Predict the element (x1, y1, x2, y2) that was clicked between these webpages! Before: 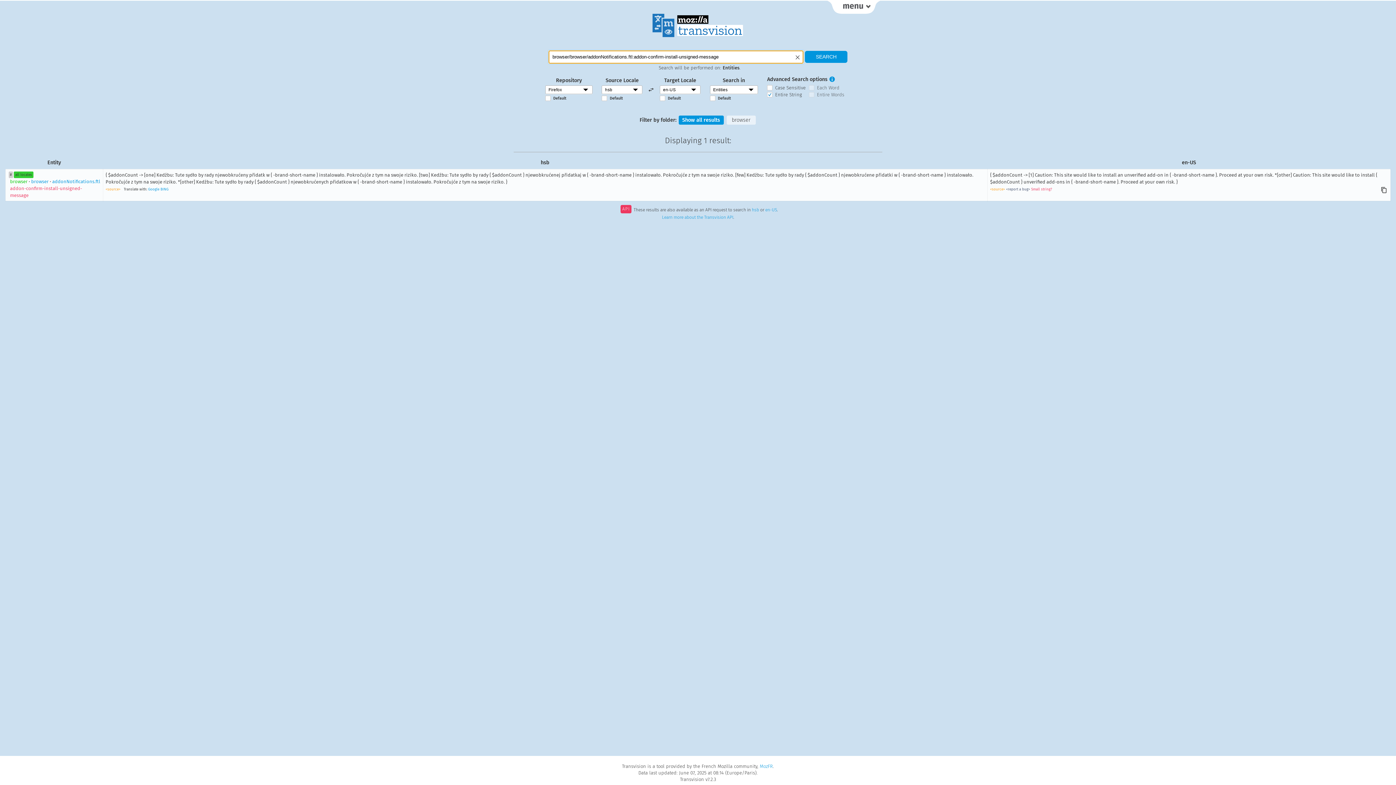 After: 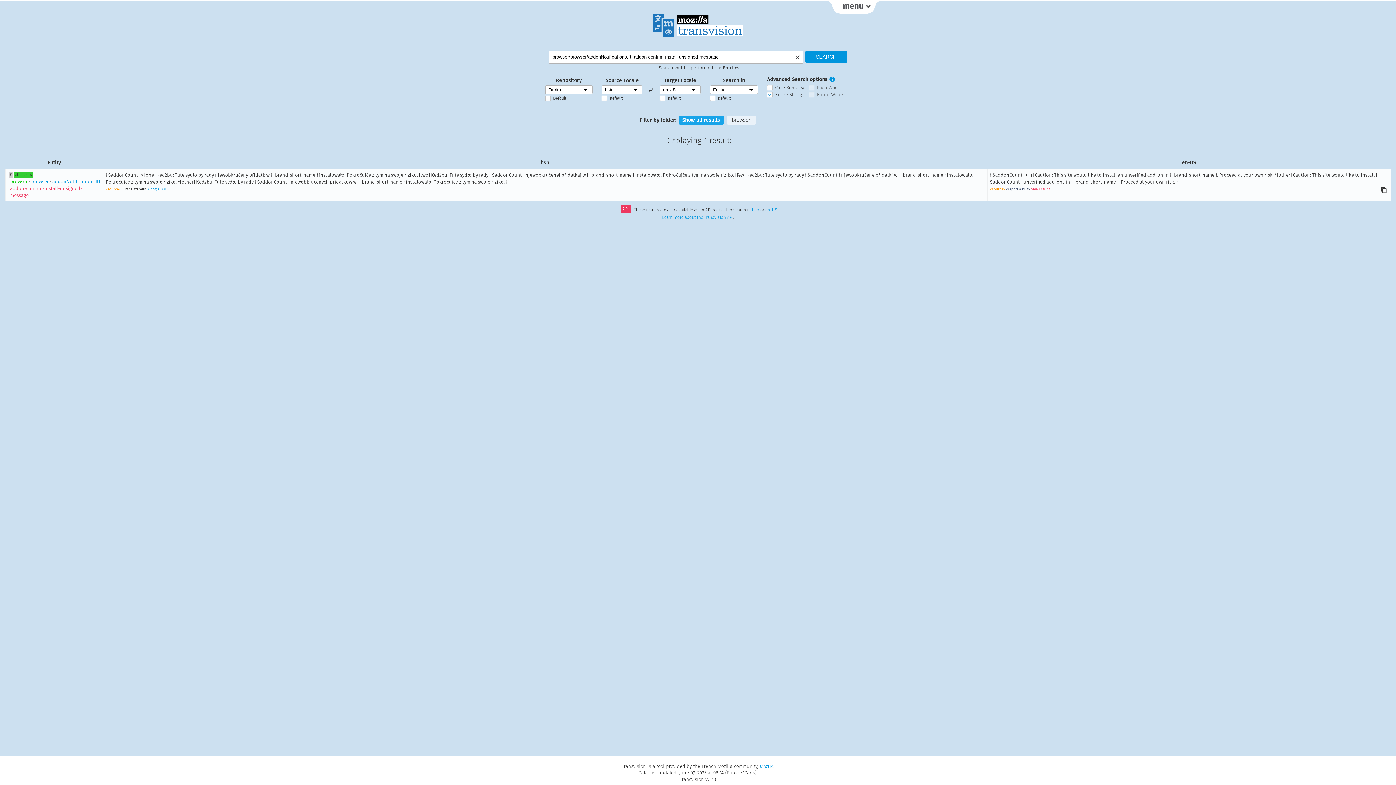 Action: bbox: (678, 115, 723, 124) label: Show all results